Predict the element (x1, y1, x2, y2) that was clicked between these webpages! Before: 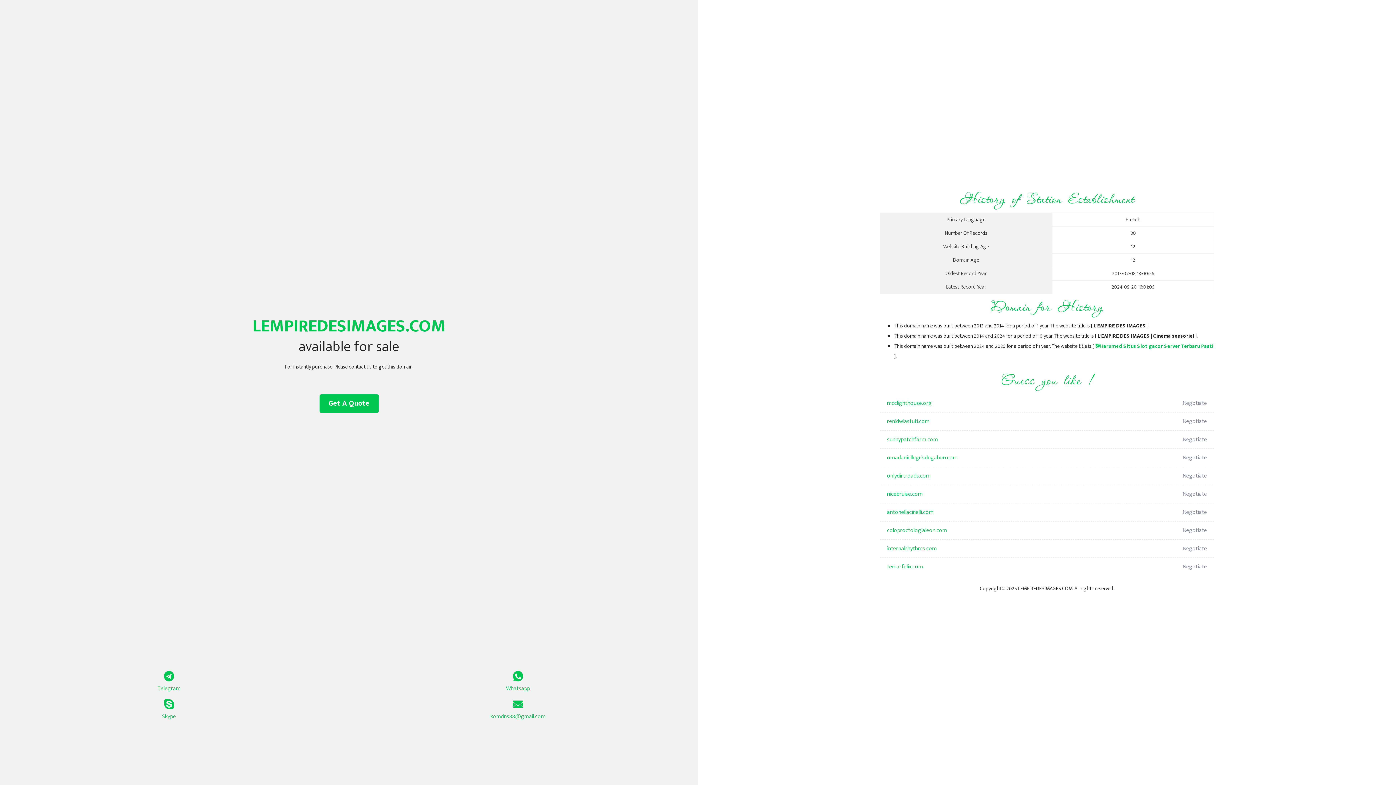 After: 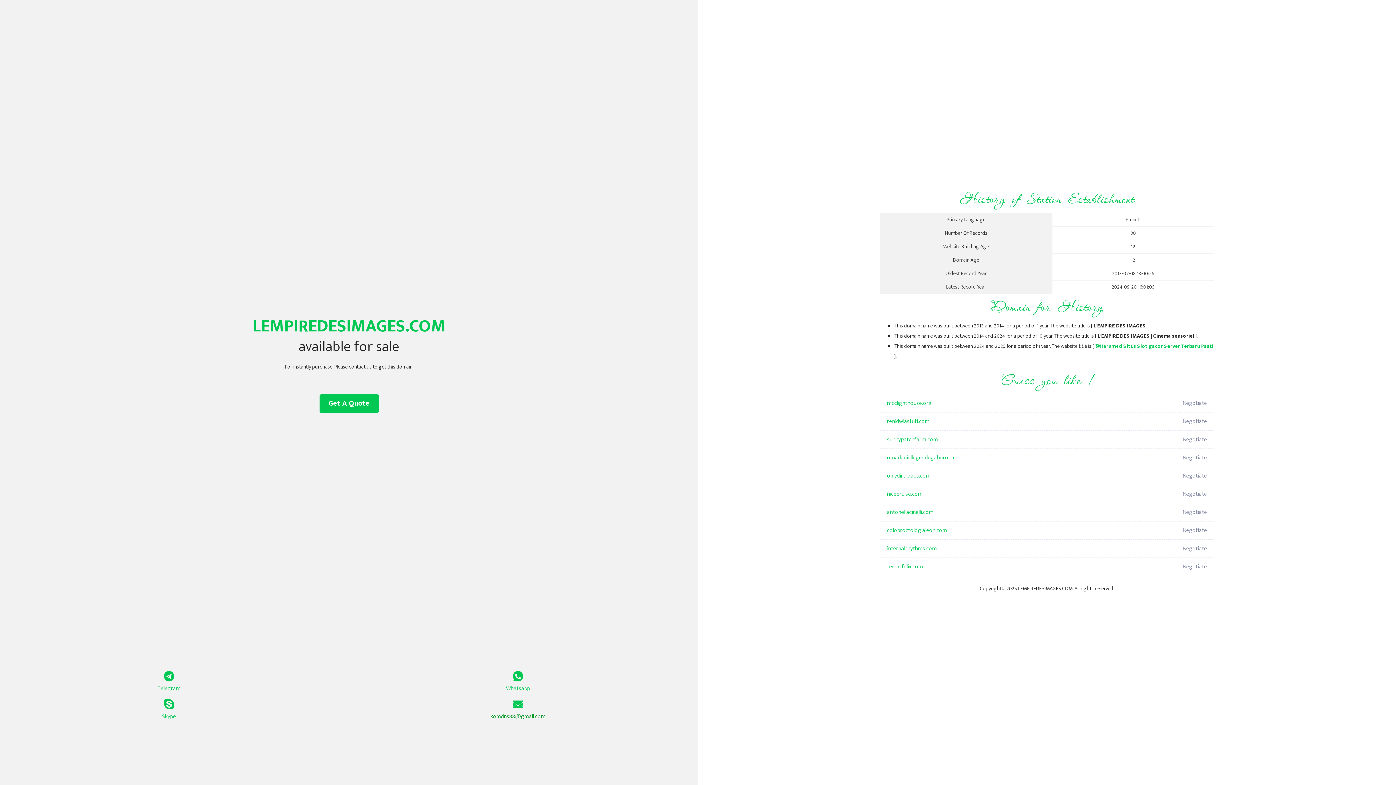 Action: bbox: (349, 699, 687, 721) label: komdns88@gmail.com